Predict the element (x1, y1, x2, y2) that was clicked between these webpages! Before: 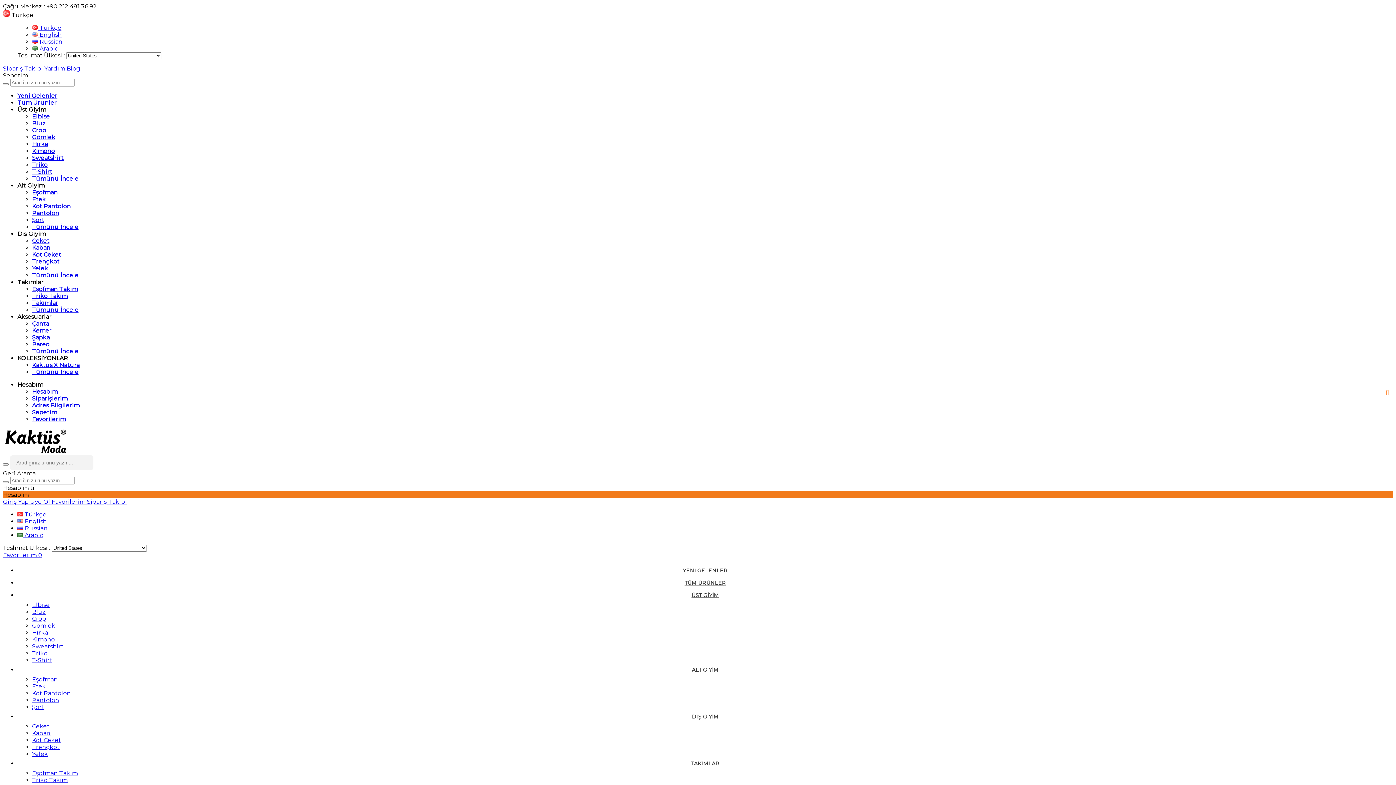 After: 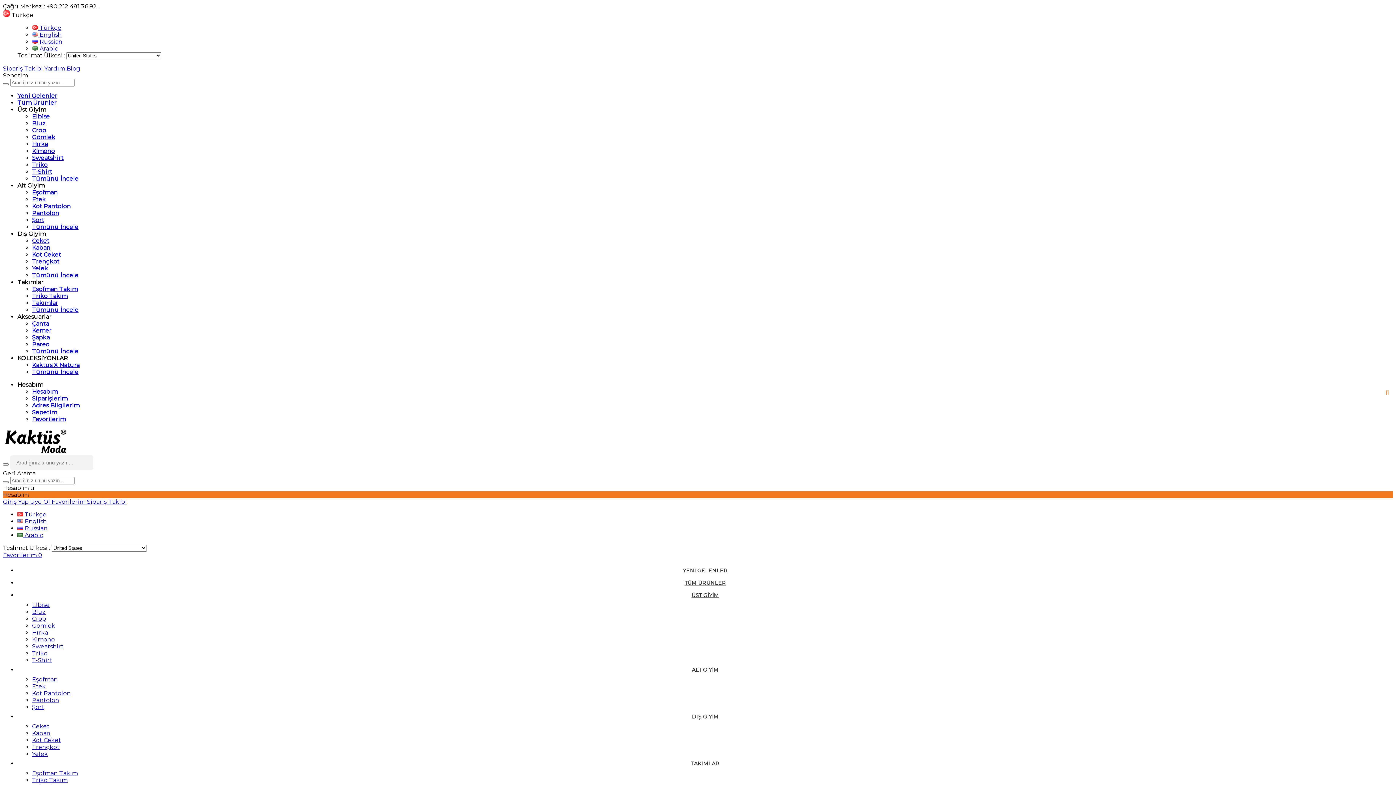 Action: bbox: (32, 636, 54, 643) label: Kimono